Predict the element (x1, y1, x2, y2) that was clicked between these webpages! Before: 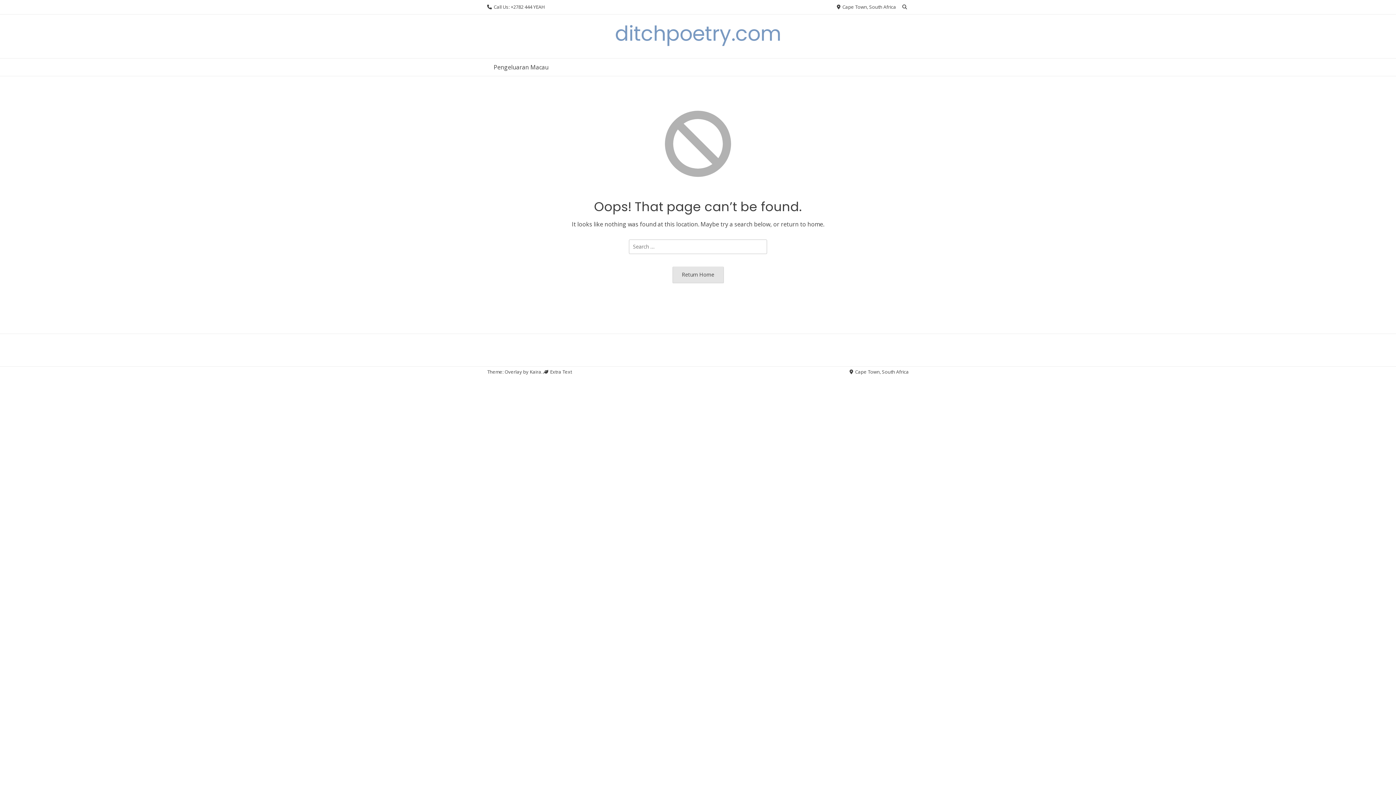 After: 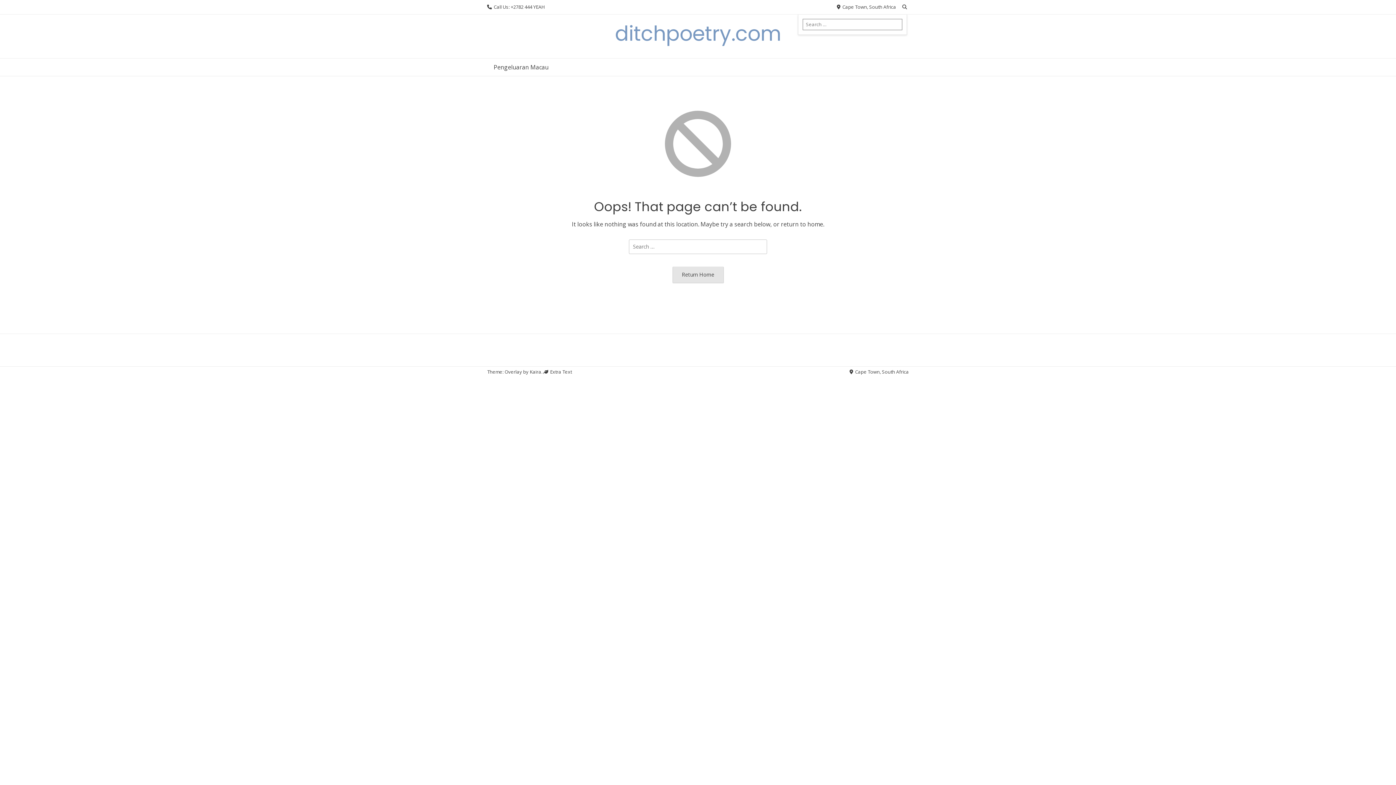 Action: bbox: (900, 1, 909, 12)